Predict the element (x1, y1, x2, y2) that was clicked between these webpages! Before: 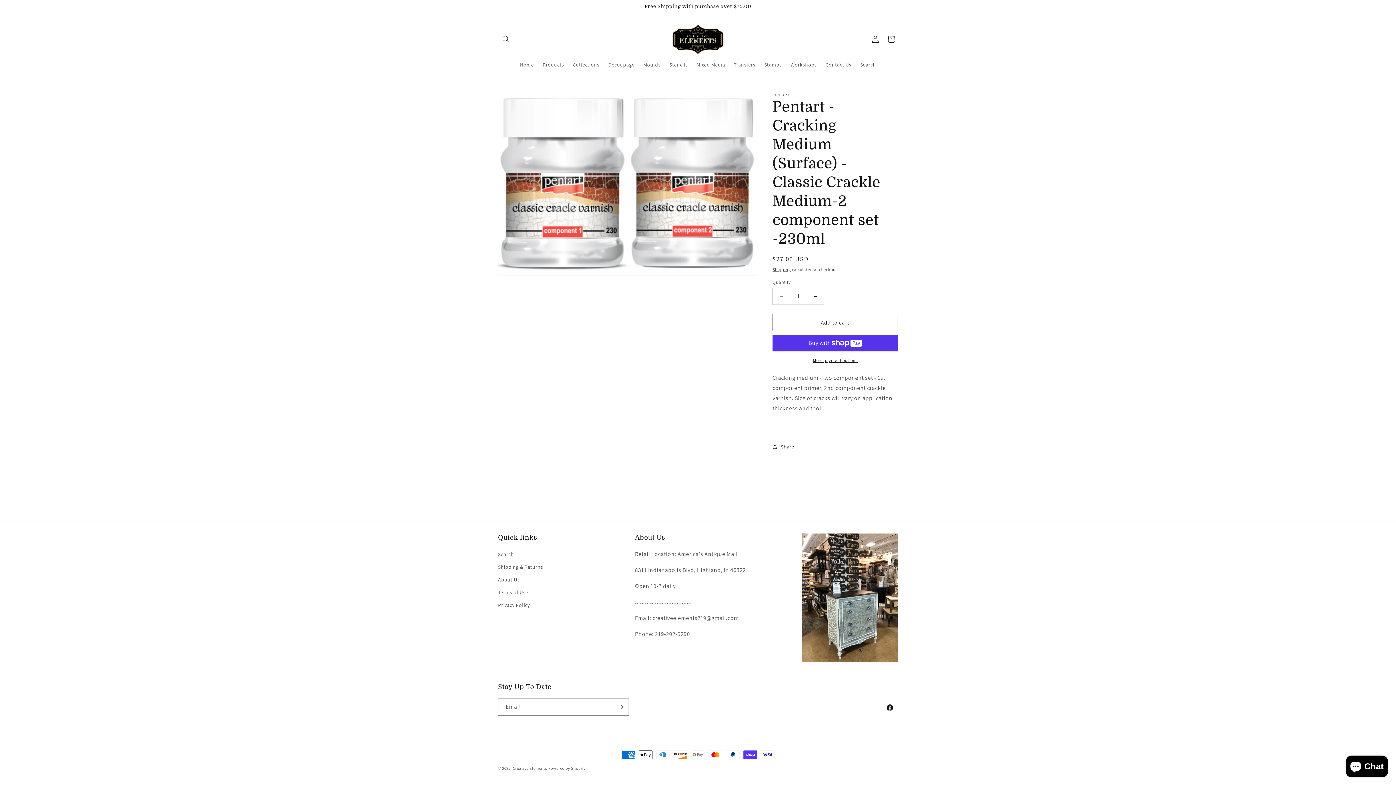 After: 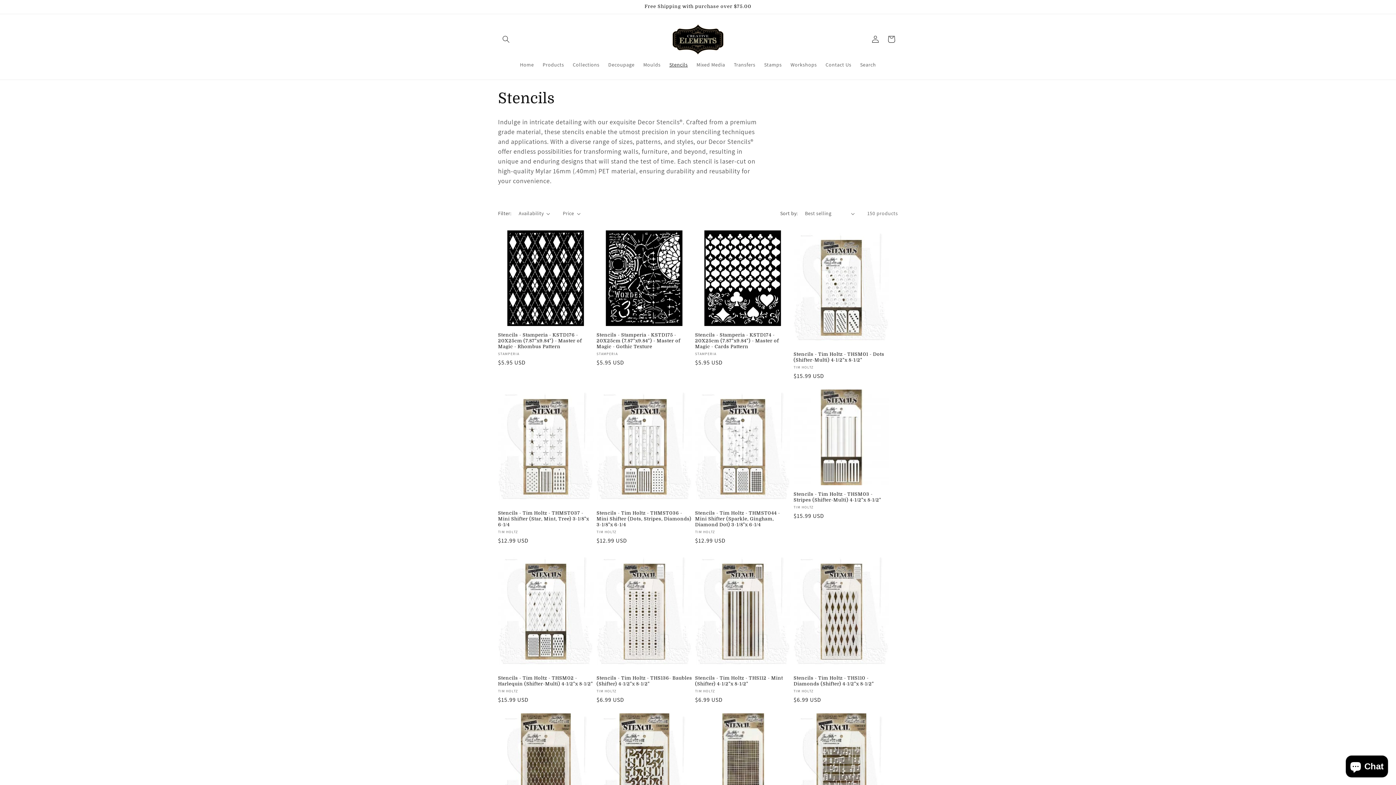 Action: label: Stencils bbox: (665, 57, 692, 72)